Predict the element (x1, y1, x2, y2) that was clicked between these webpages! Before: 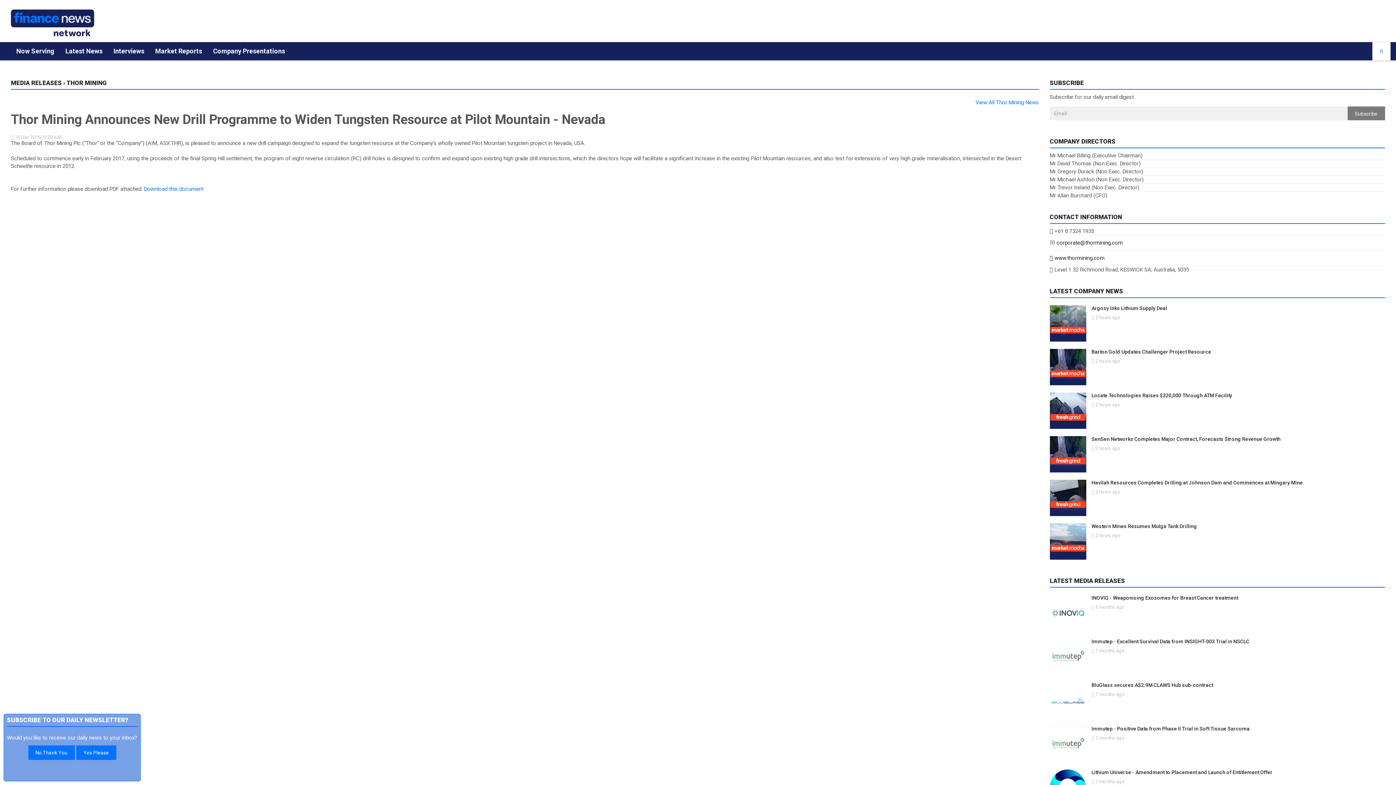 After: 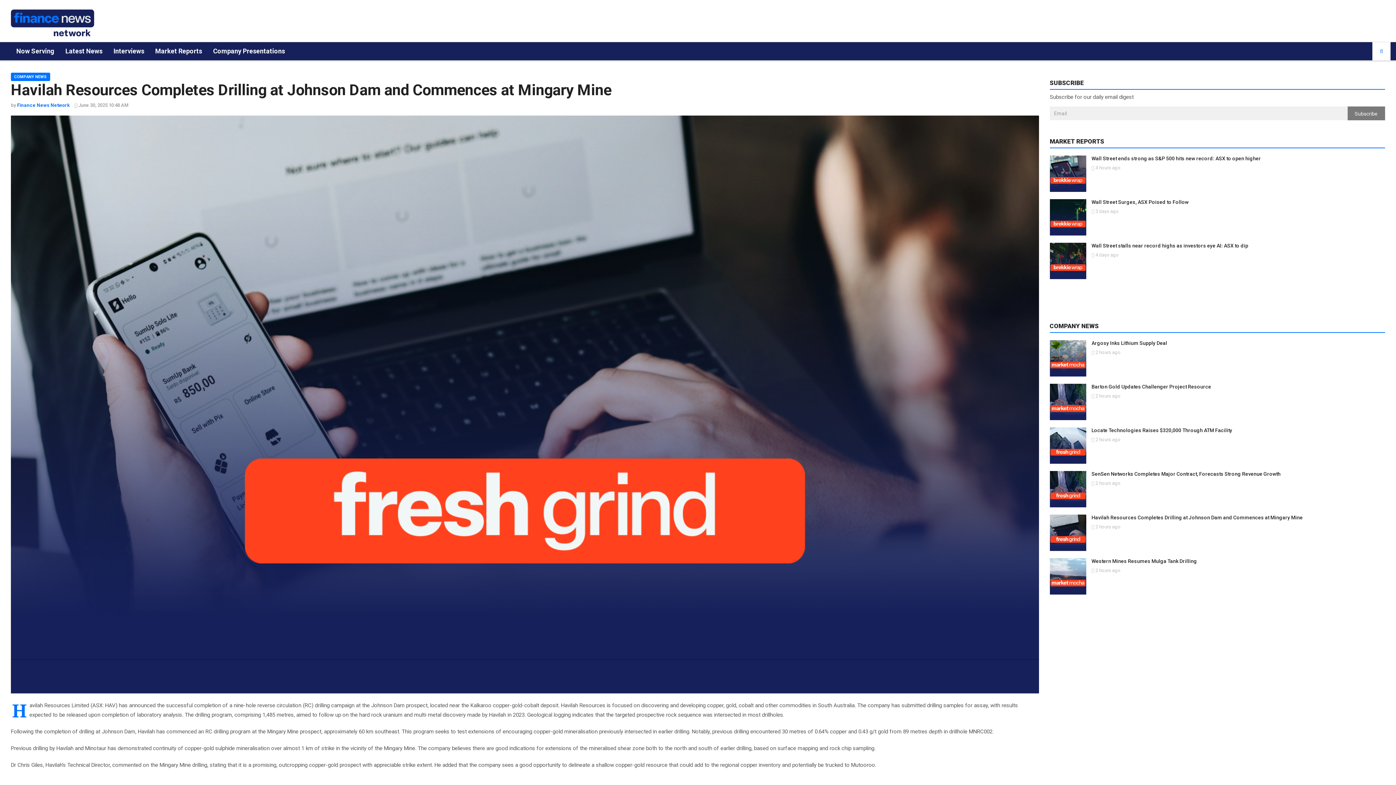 Action: bbox: (1050, 494, 1086, 501)